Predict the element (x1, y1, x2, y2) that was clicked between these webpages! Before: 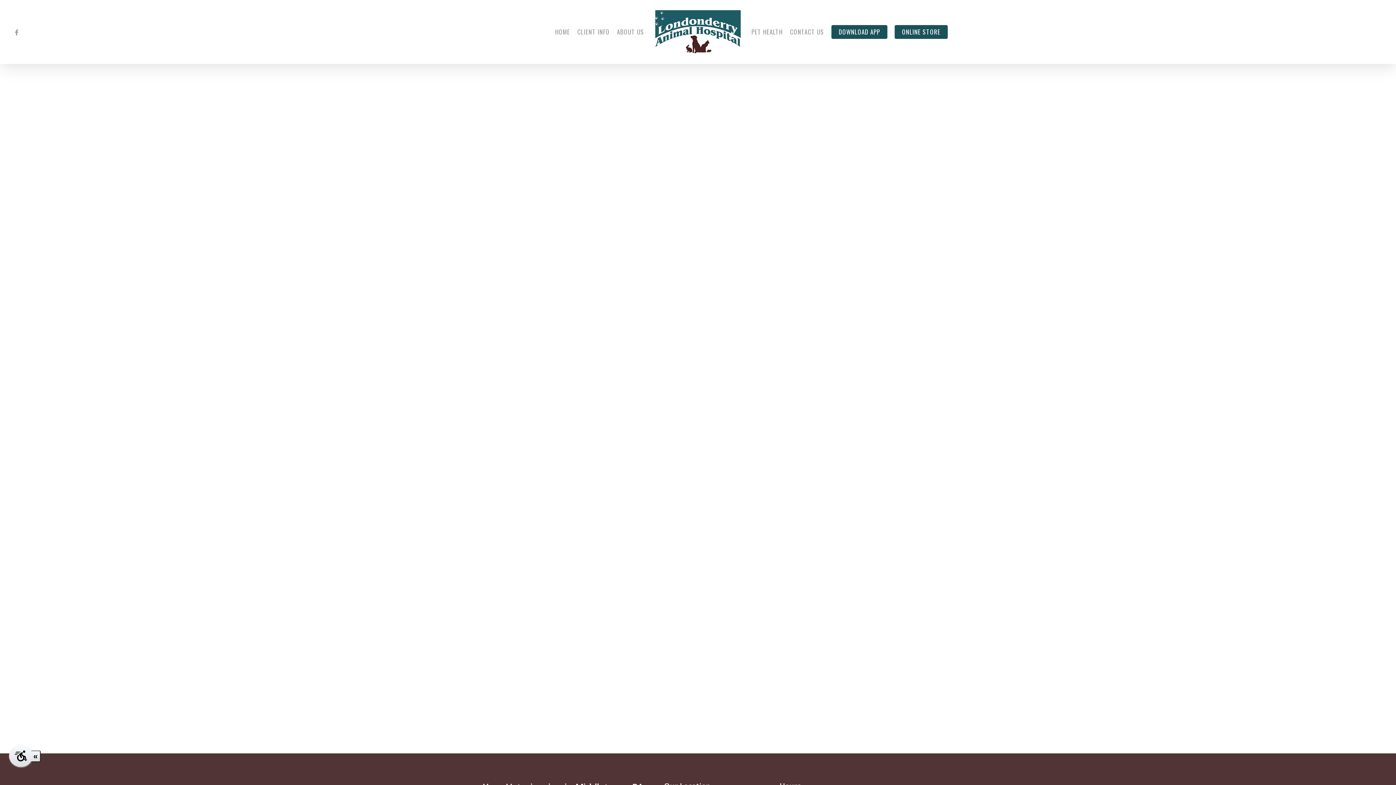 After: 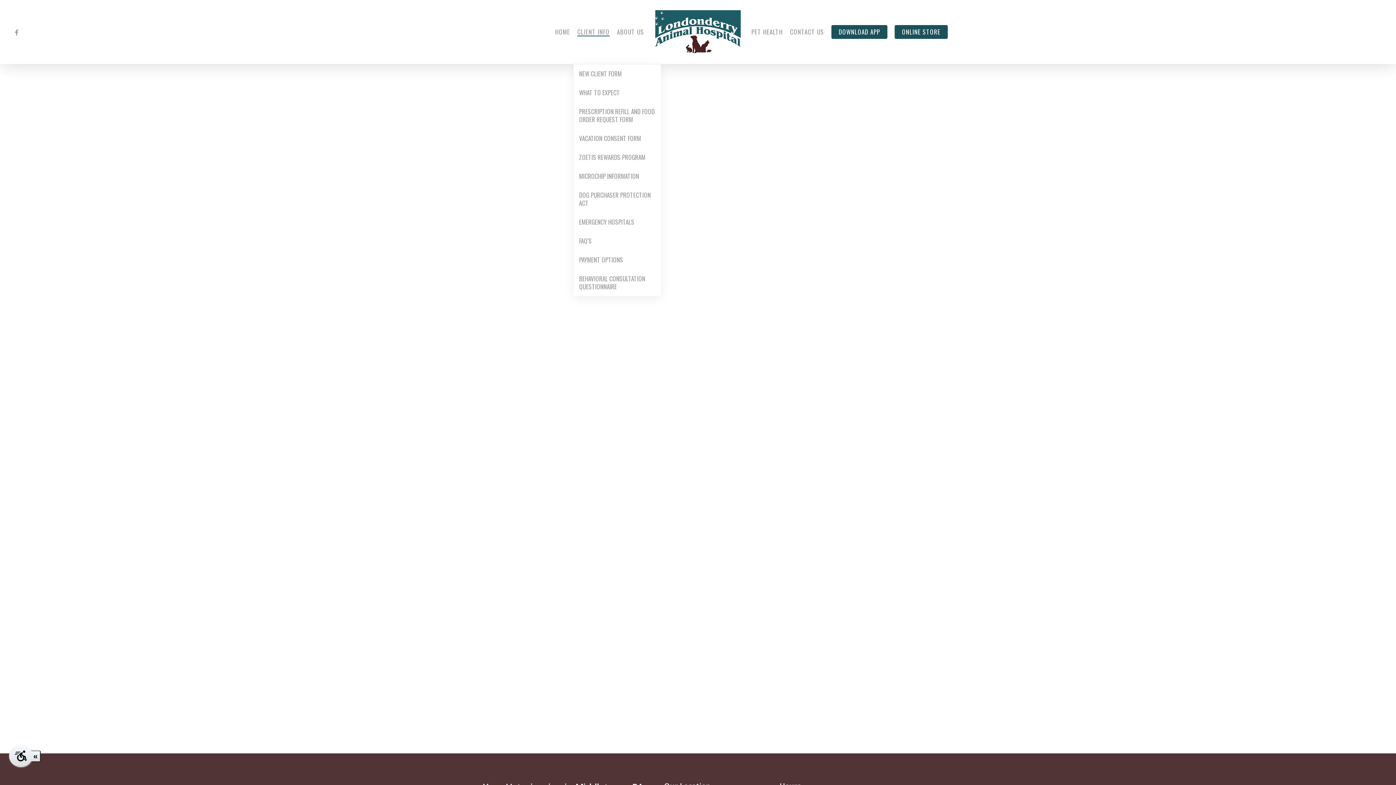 Action: label: CLIENT INFO bbox: (577, 28, 609, 35)